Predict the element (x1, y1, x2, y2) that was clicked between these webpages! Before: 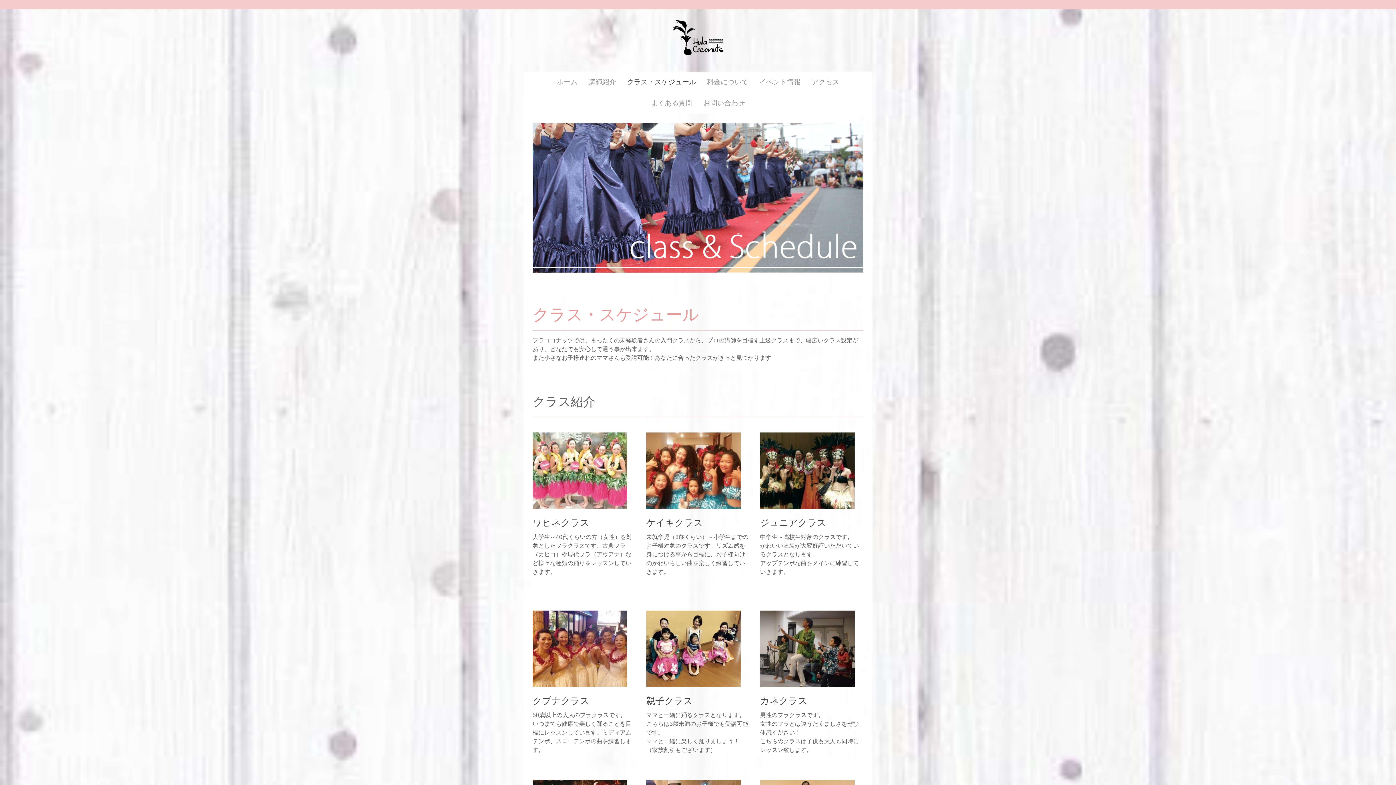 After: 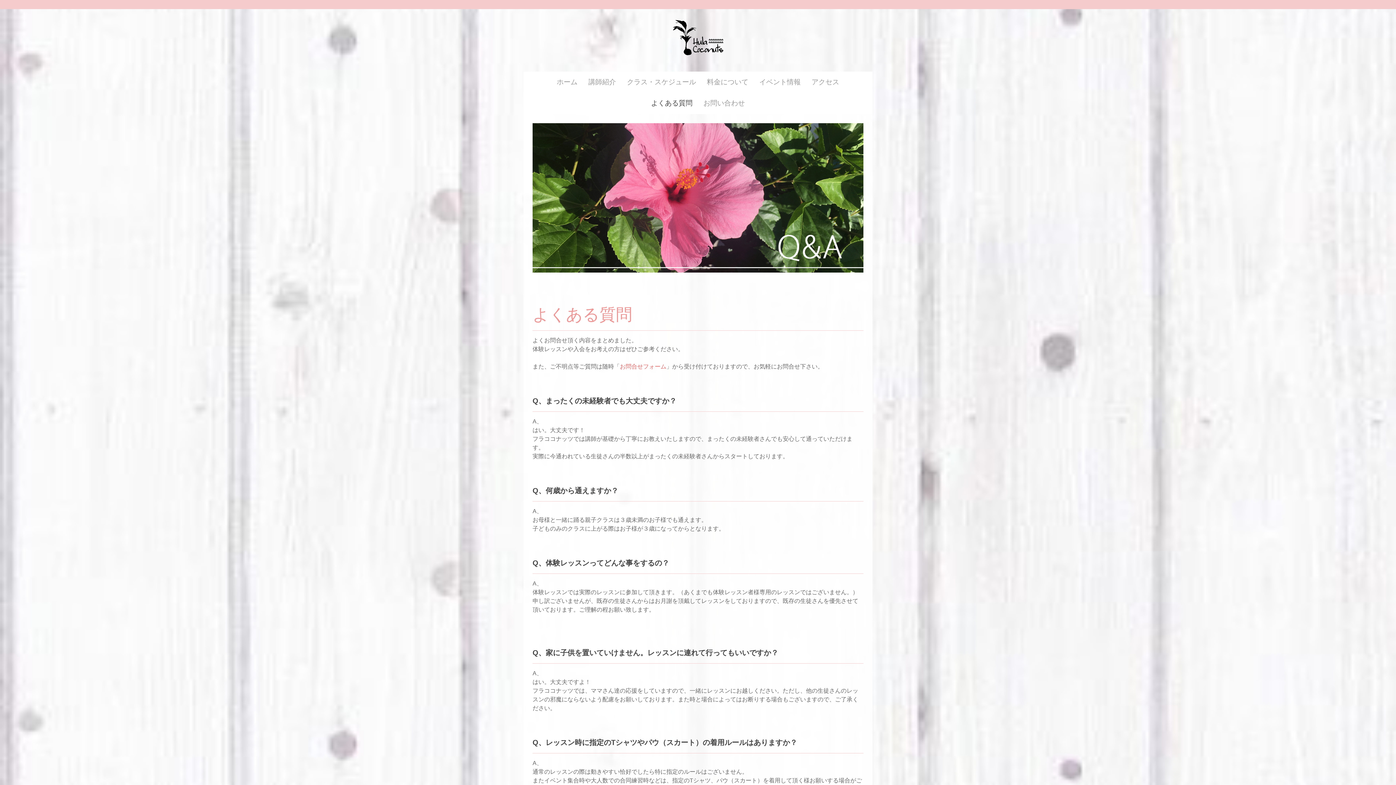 Action: bbox: (645, 92, 698, 113) label: よくある質問